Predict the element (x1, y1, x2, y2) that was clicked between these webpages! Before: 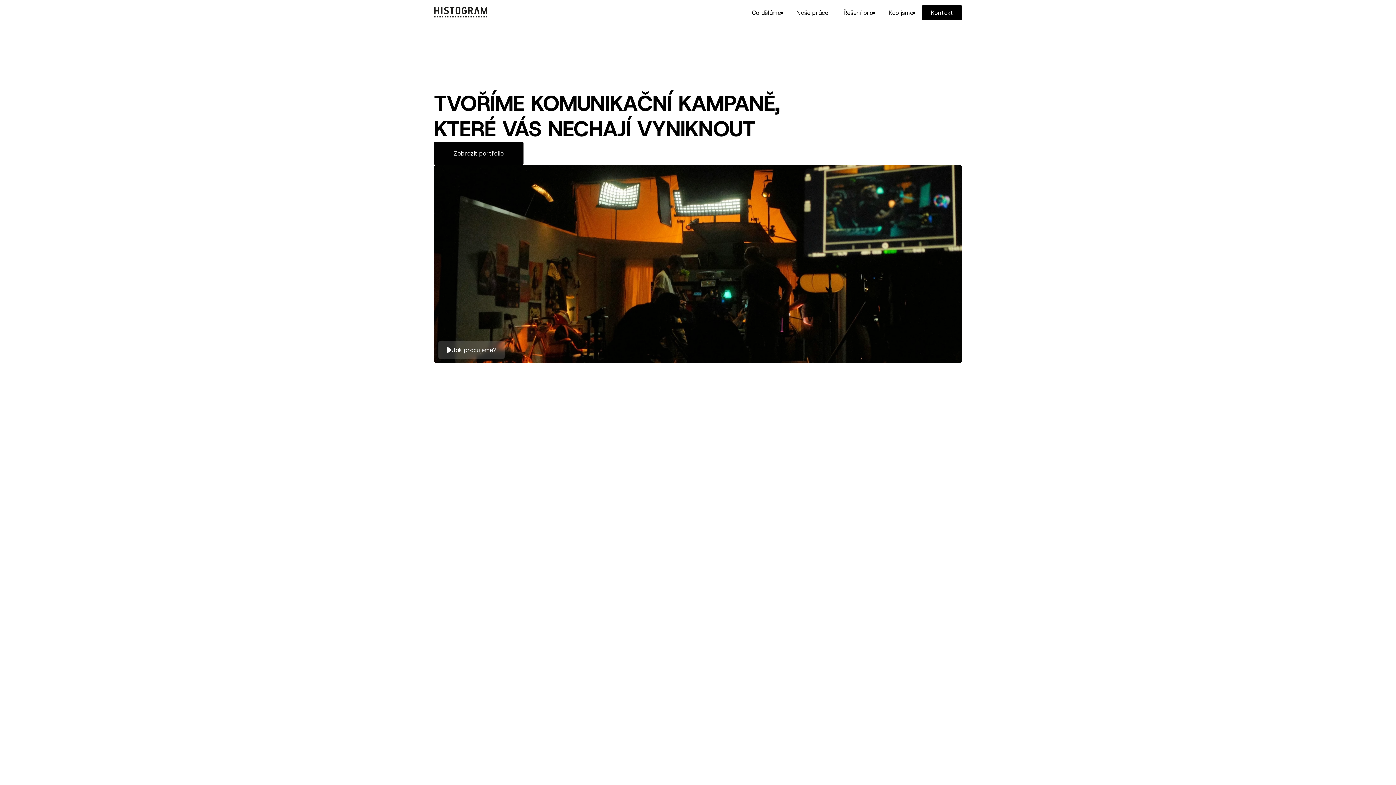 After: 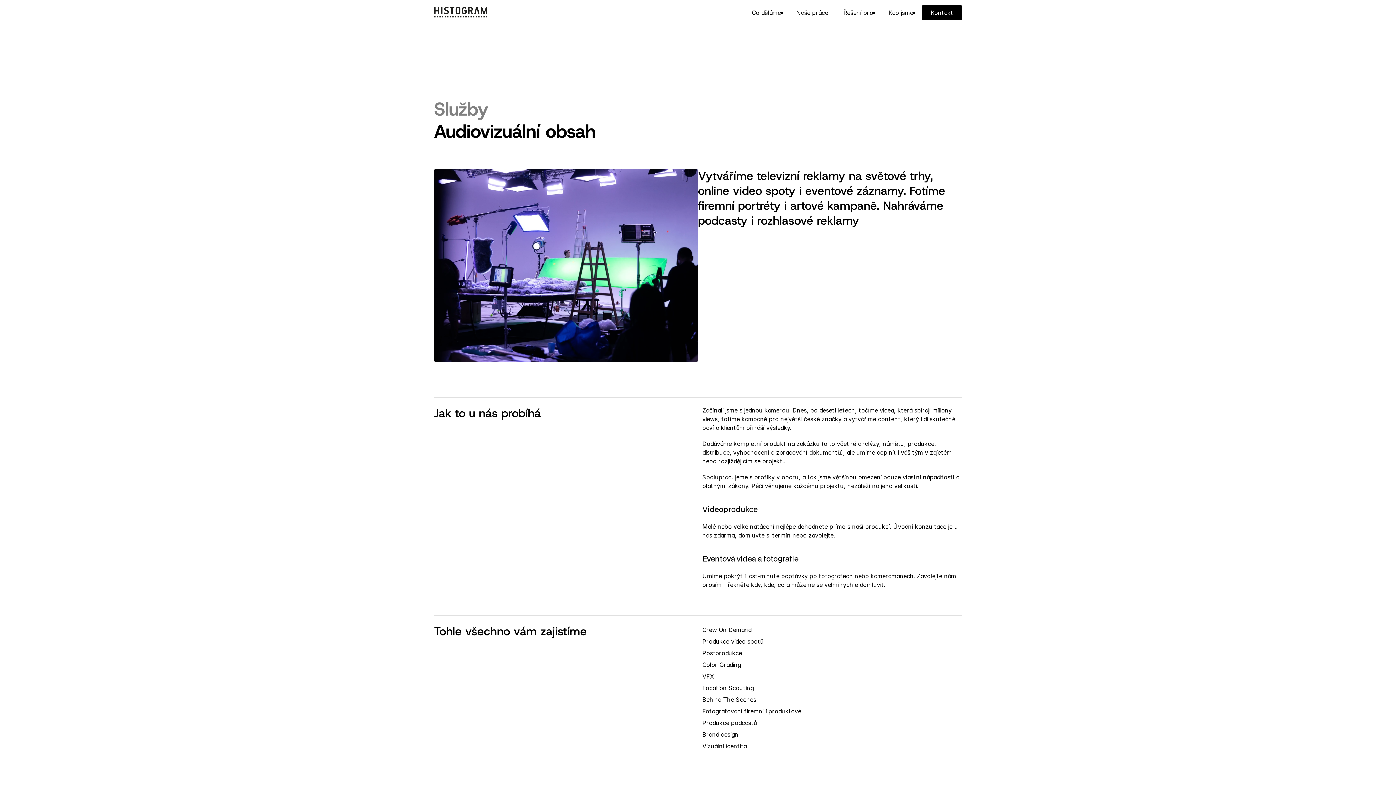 Action: label: Audiovizuální produkce

Vyrábíme spoty od námětu až po distribuci k divákům a posluchačům. Připravíme vám televizní reklamu i online spot. Natočíme rozhlasovou reklamu. bbox: (434, 534, 693, 716)